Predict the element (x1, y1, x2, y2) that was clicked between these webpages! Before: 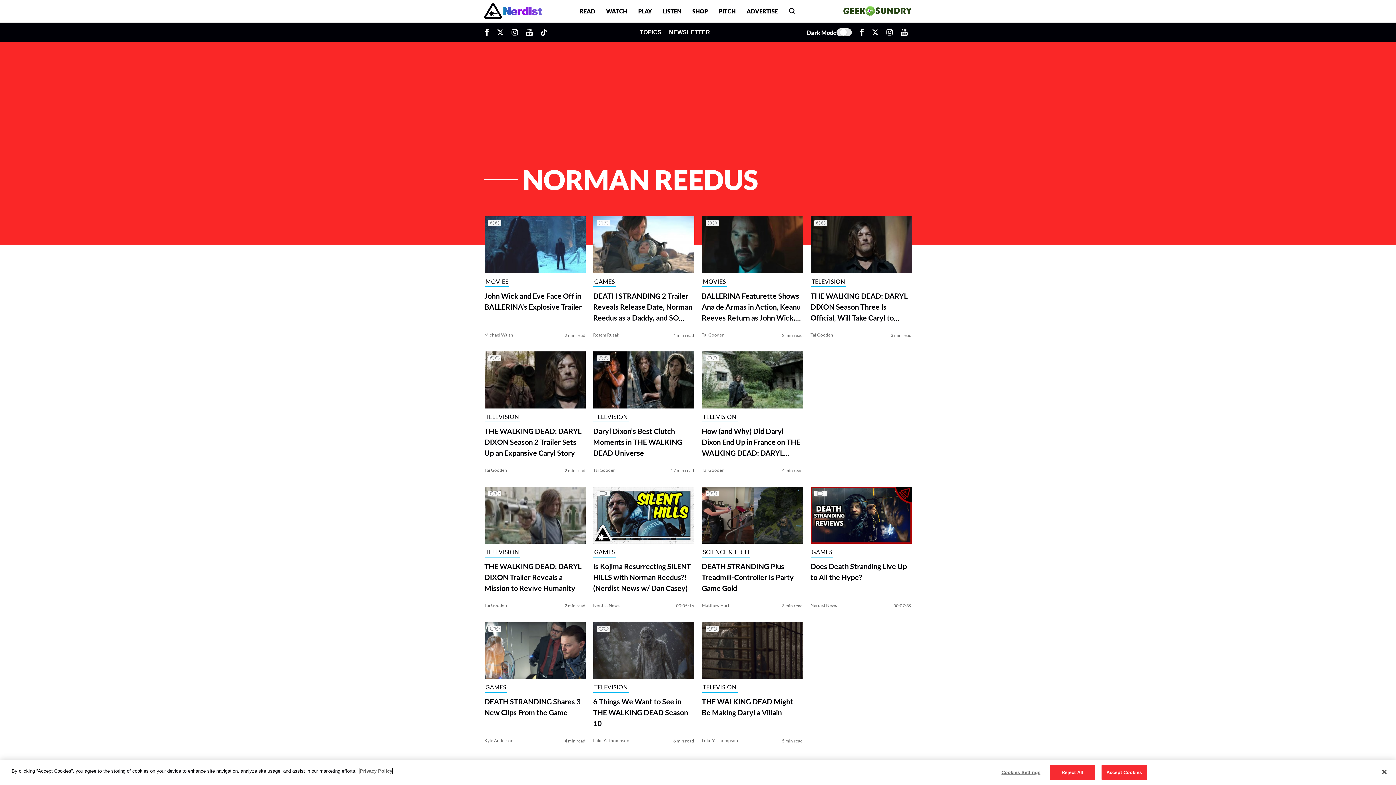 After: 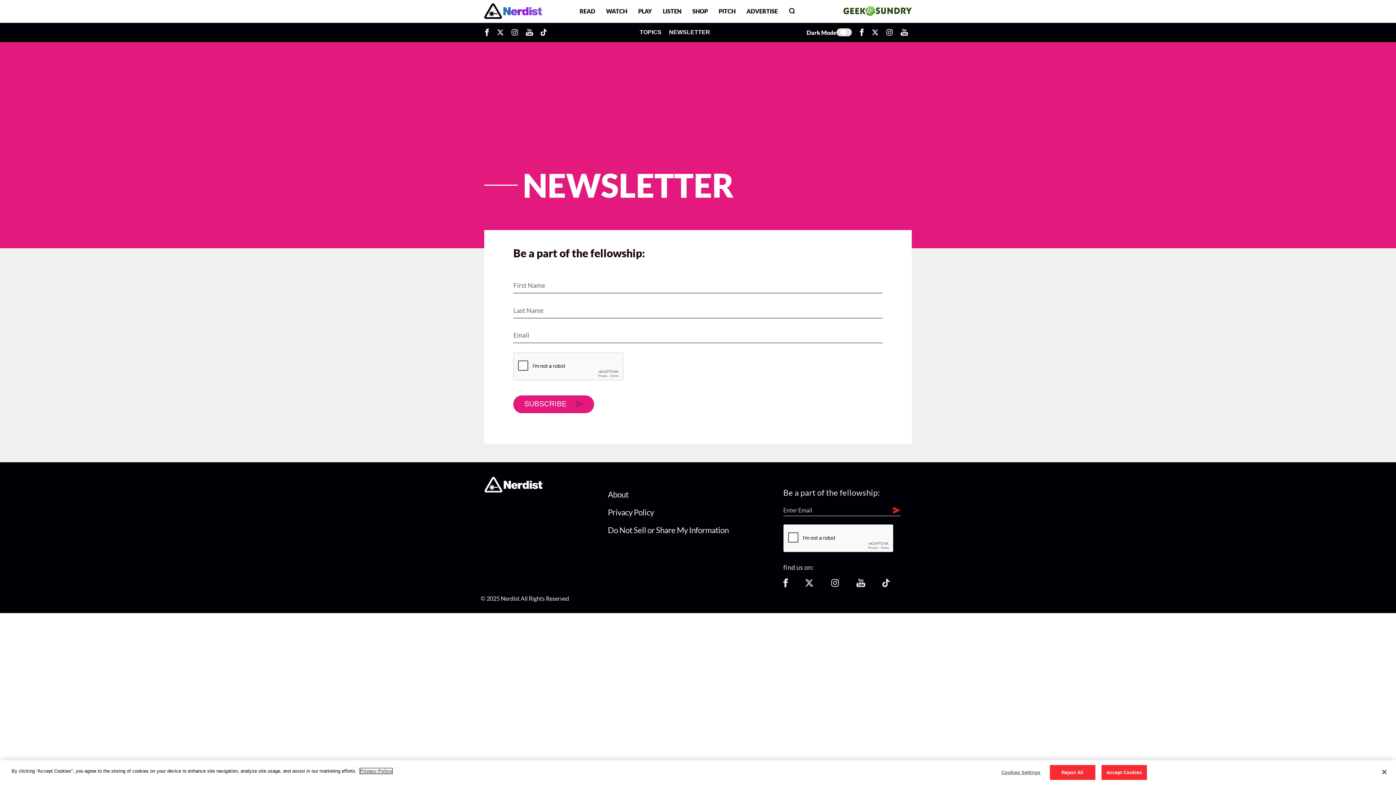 Action: bbox: (669, 23, 713, 40) label: NEWSLETTER